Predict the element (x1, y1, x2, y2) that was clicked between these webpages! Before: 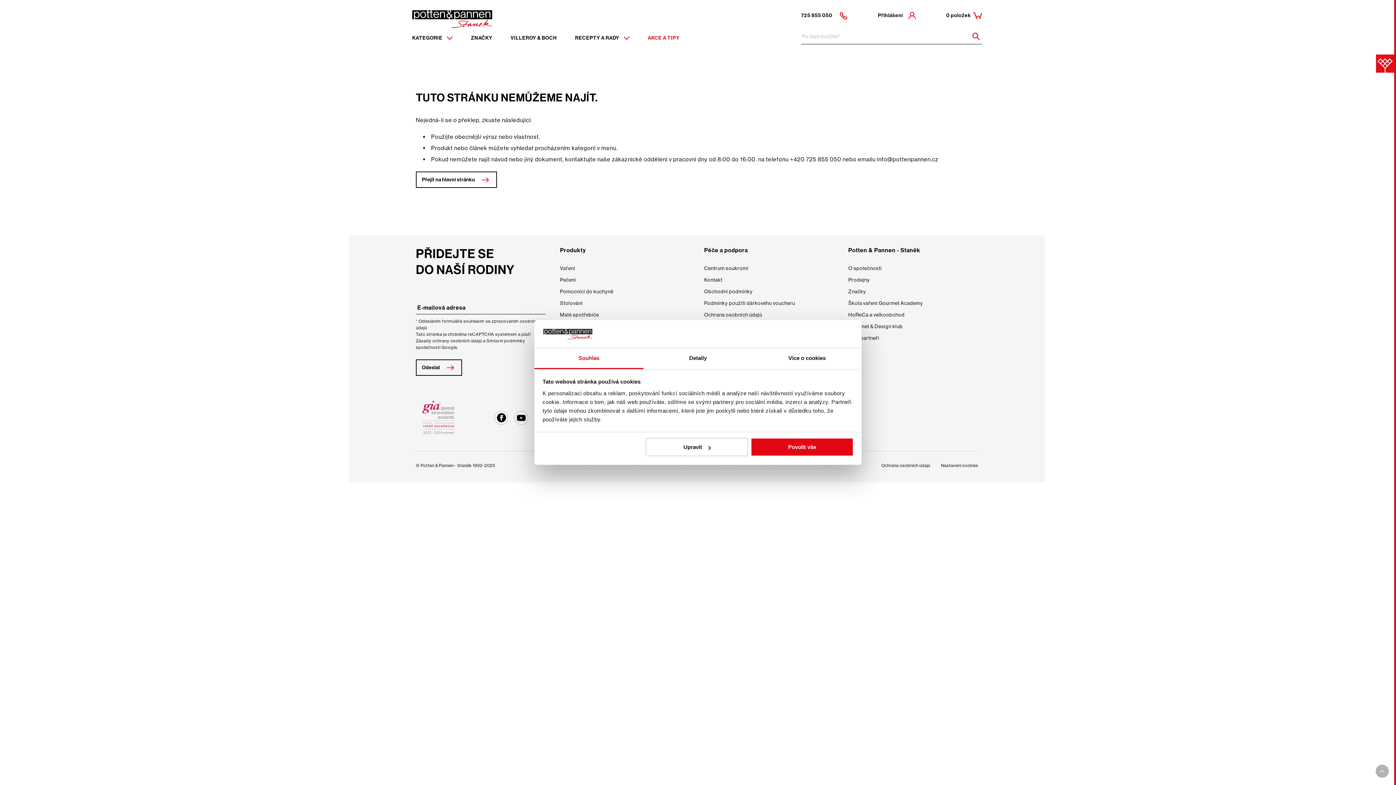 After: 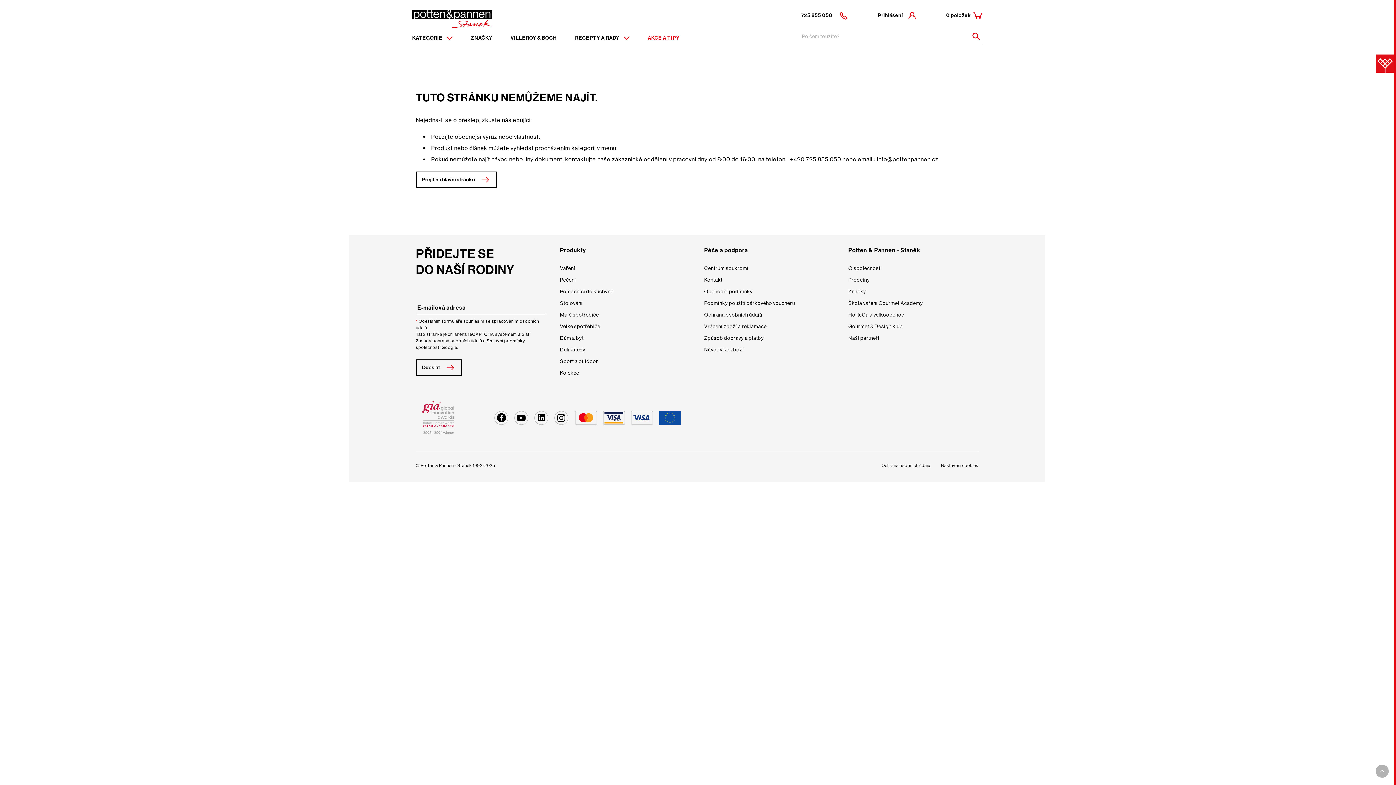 Action: label: Povolit vše bbox: (751, 438, 853, 456)